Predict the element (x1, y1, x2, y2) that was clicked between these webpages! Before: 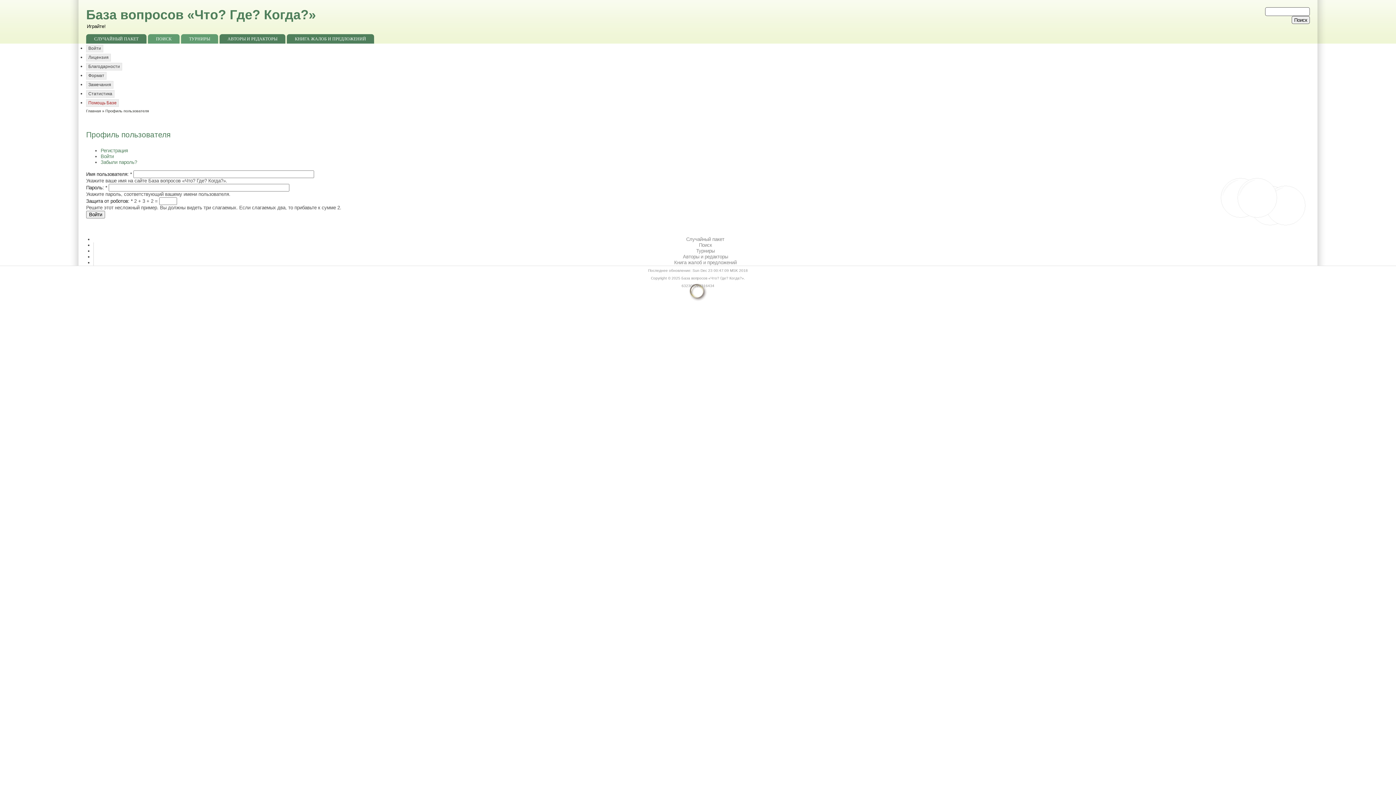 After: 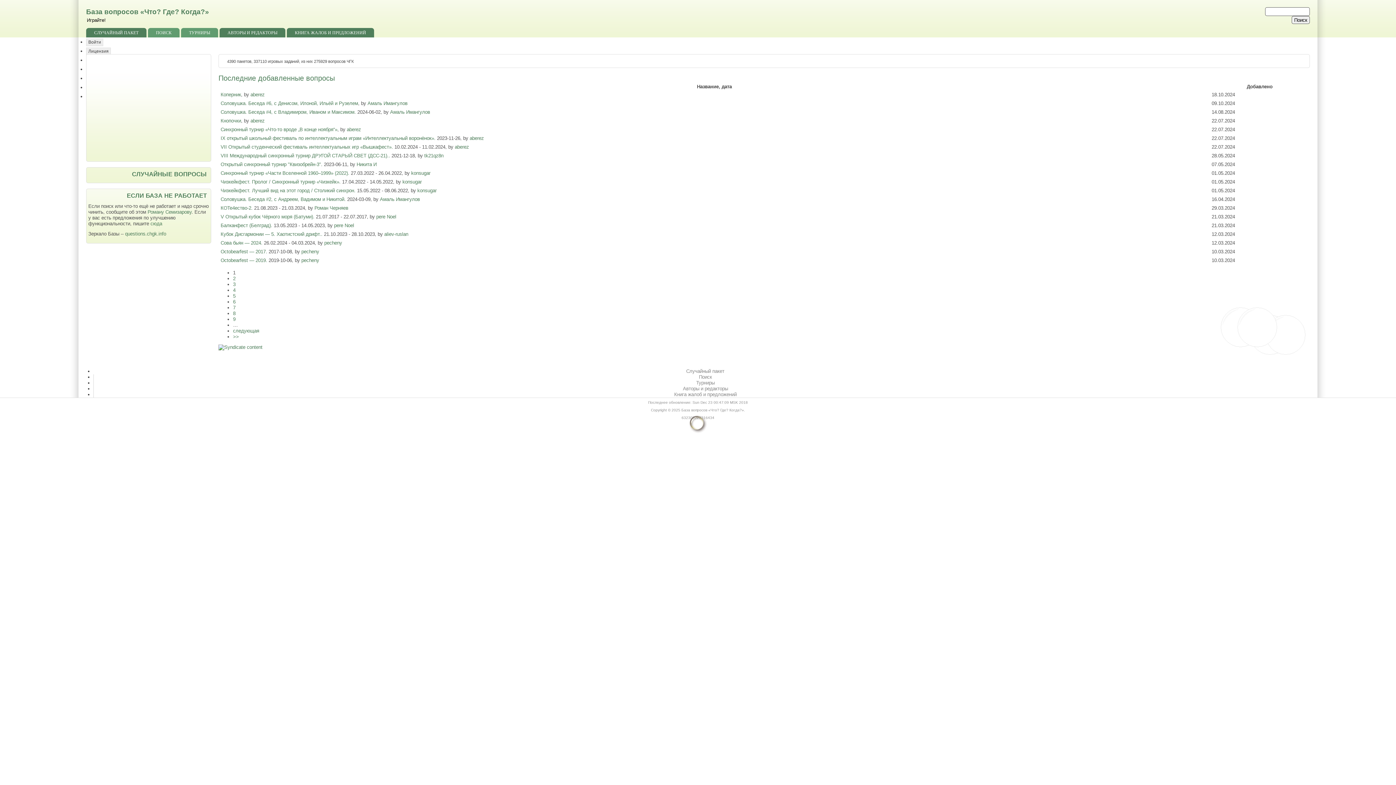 Action: bbox: (681, 276, 744, 280) label: База вопросов «Что? Где? Когда?»